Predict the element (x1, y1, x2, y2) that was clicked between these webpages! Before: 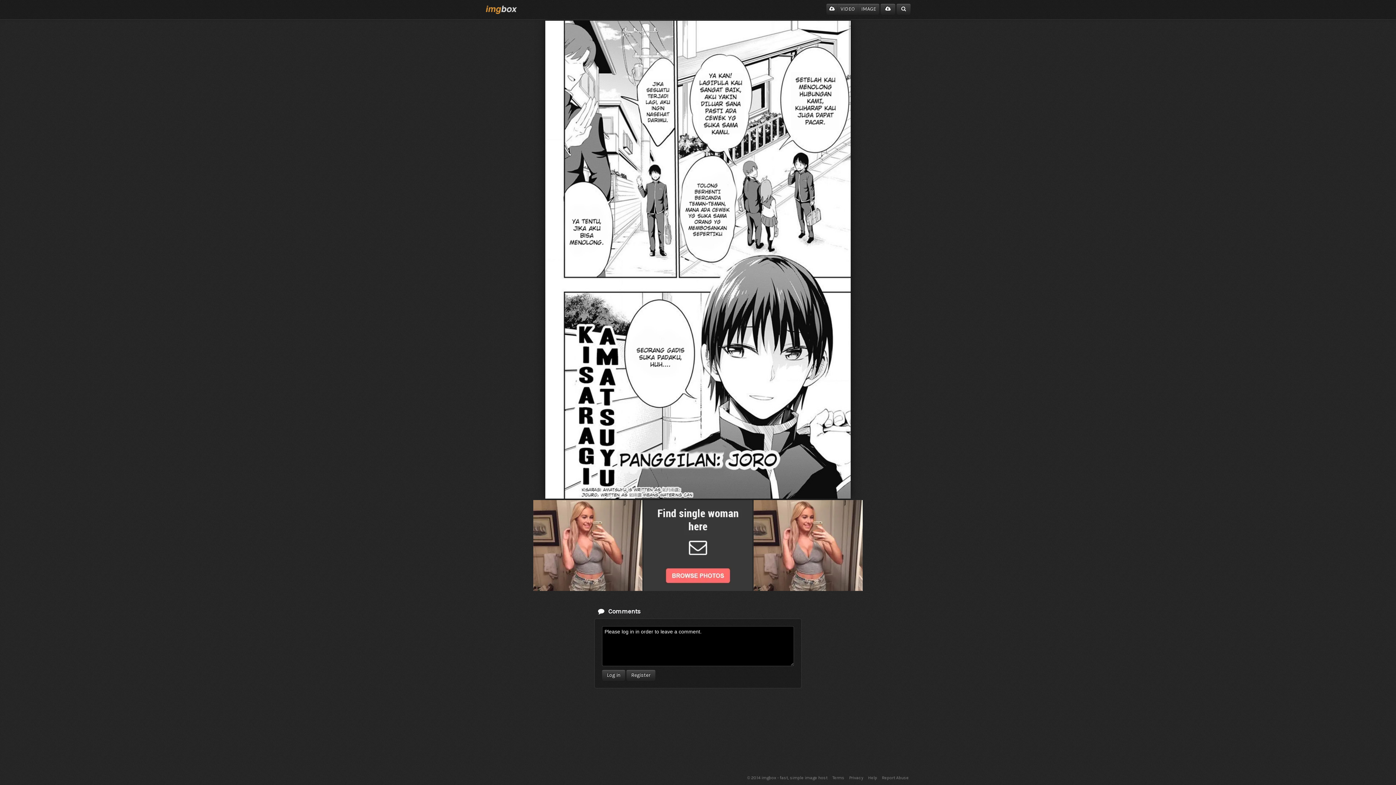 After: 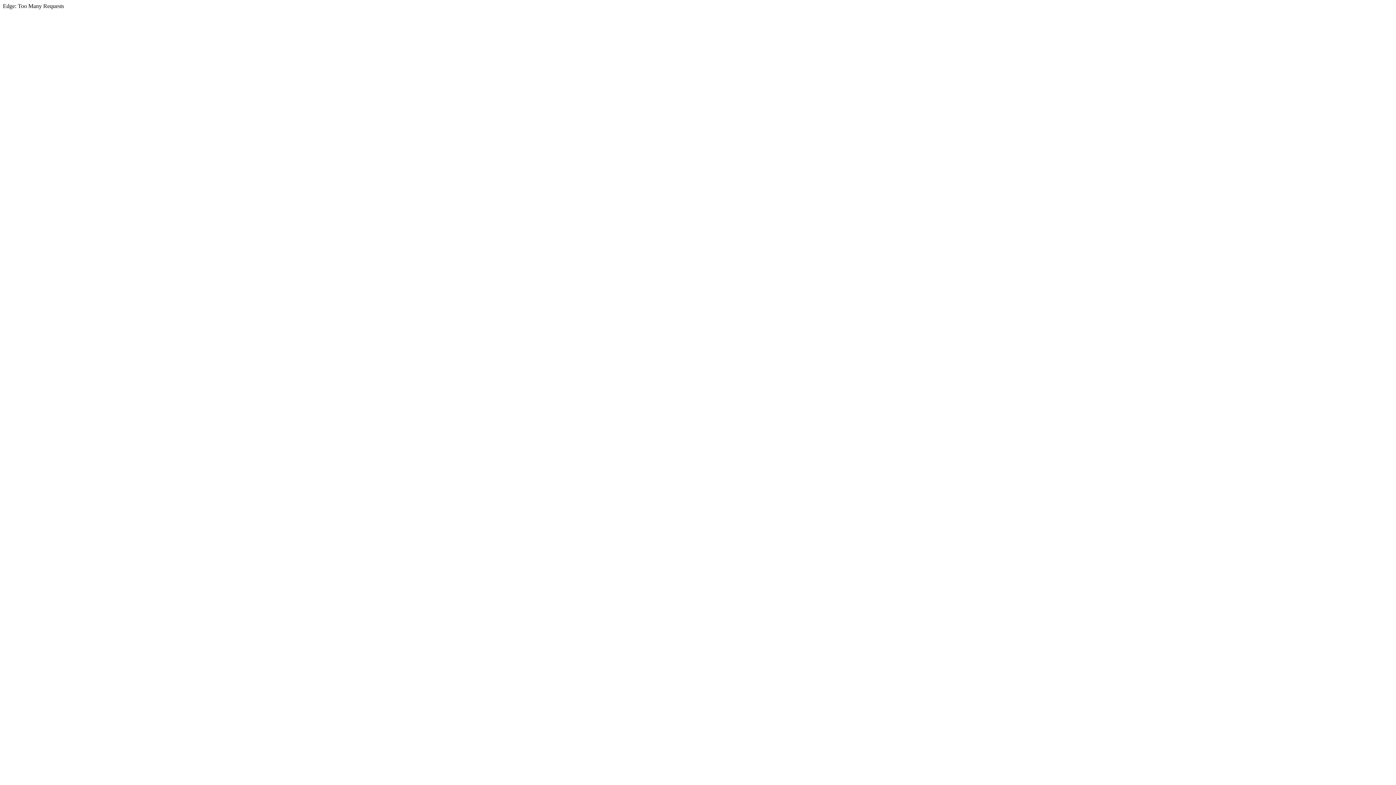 Action: bbox: (545, 256, 850, 262)